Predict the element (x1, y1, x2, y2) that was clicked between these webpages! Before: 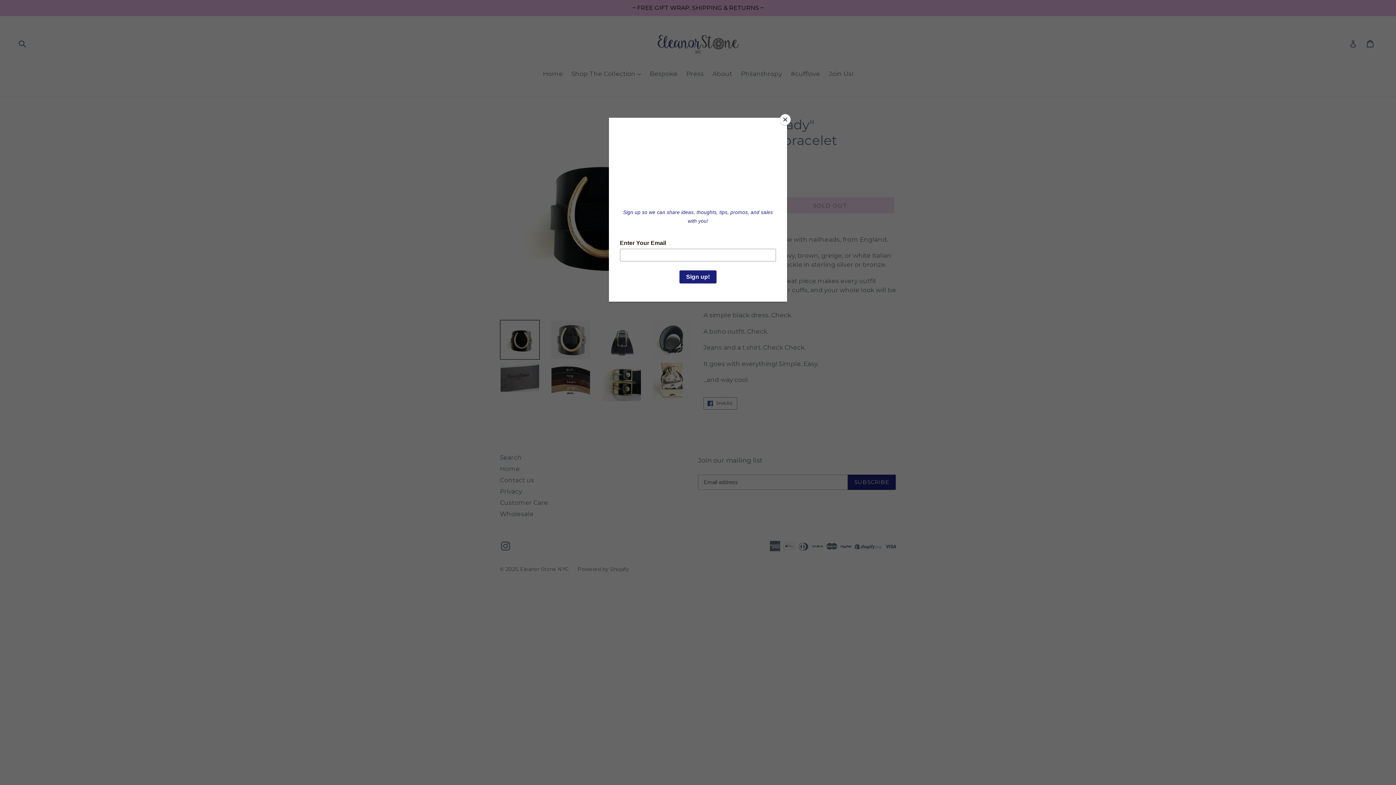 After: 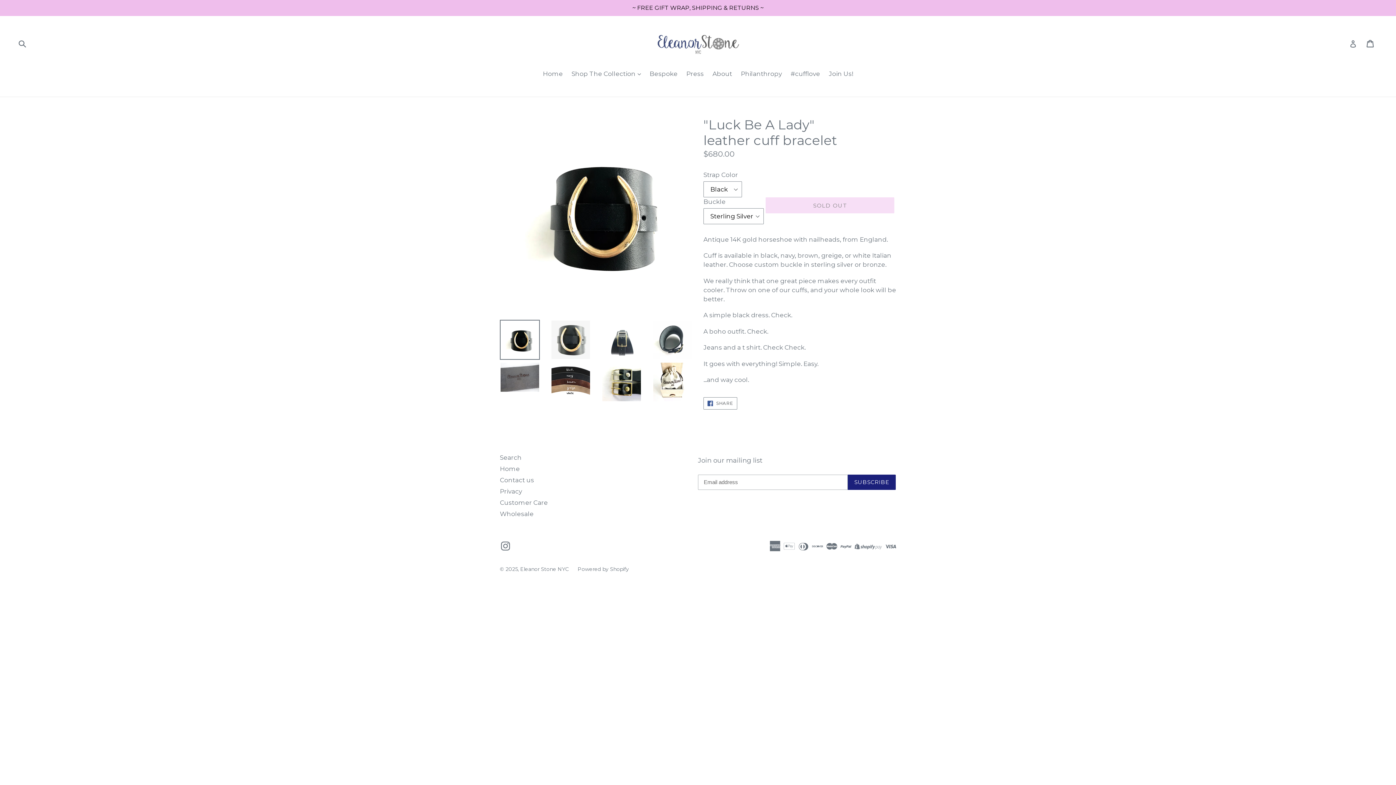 Action: label: Close bbox: (780, 114, 790, 125)